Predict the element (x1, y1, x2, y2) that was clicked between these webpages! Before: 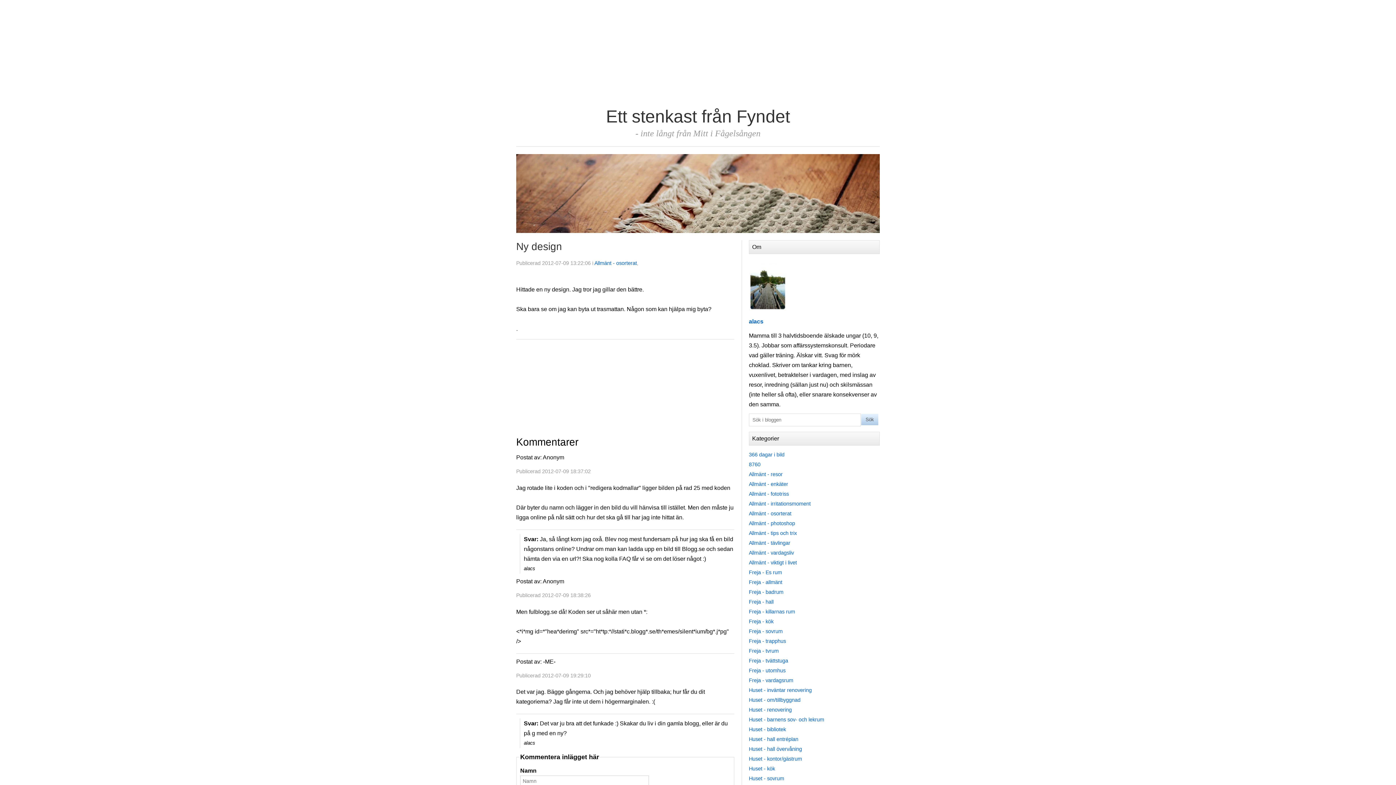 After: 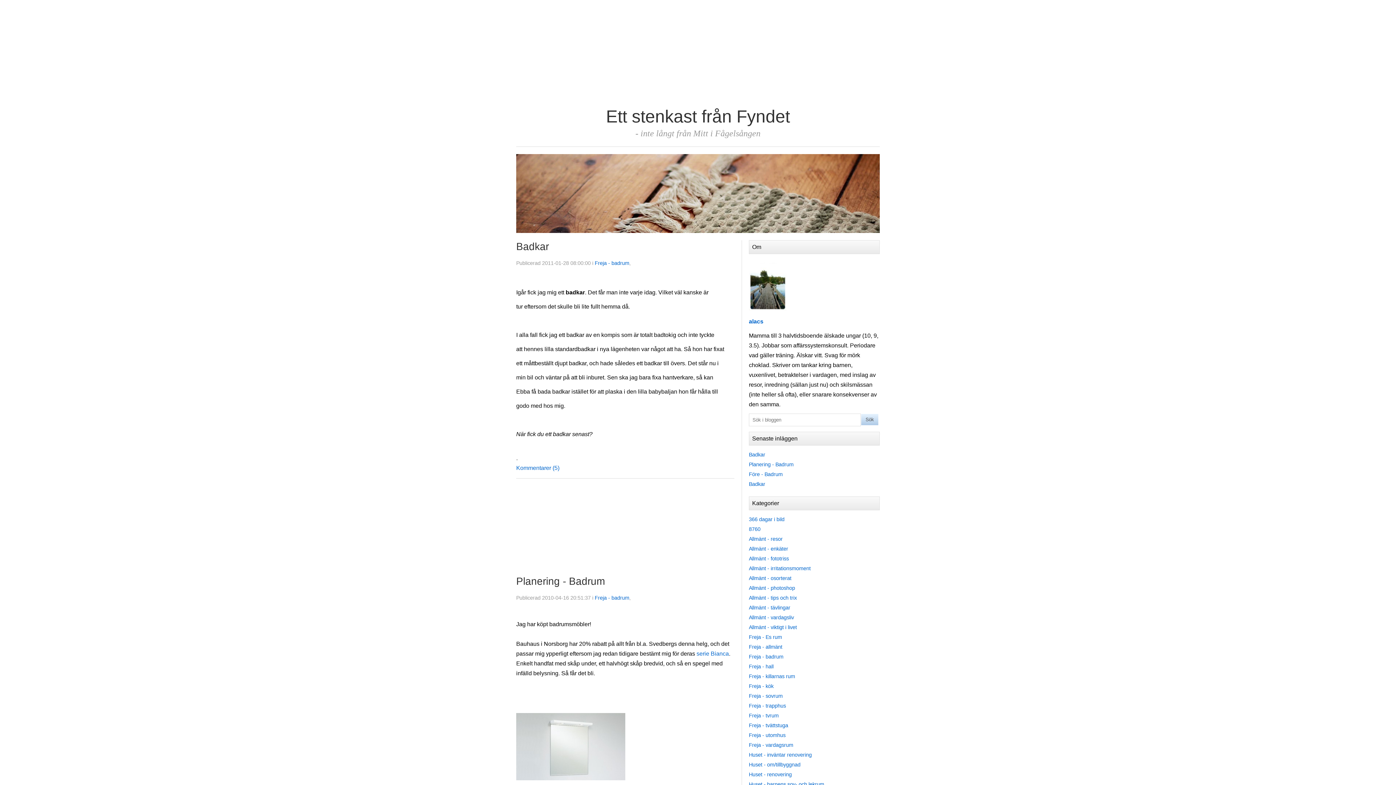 Action: label: Freja - badrum bbox: (749, 589, 783, 595)